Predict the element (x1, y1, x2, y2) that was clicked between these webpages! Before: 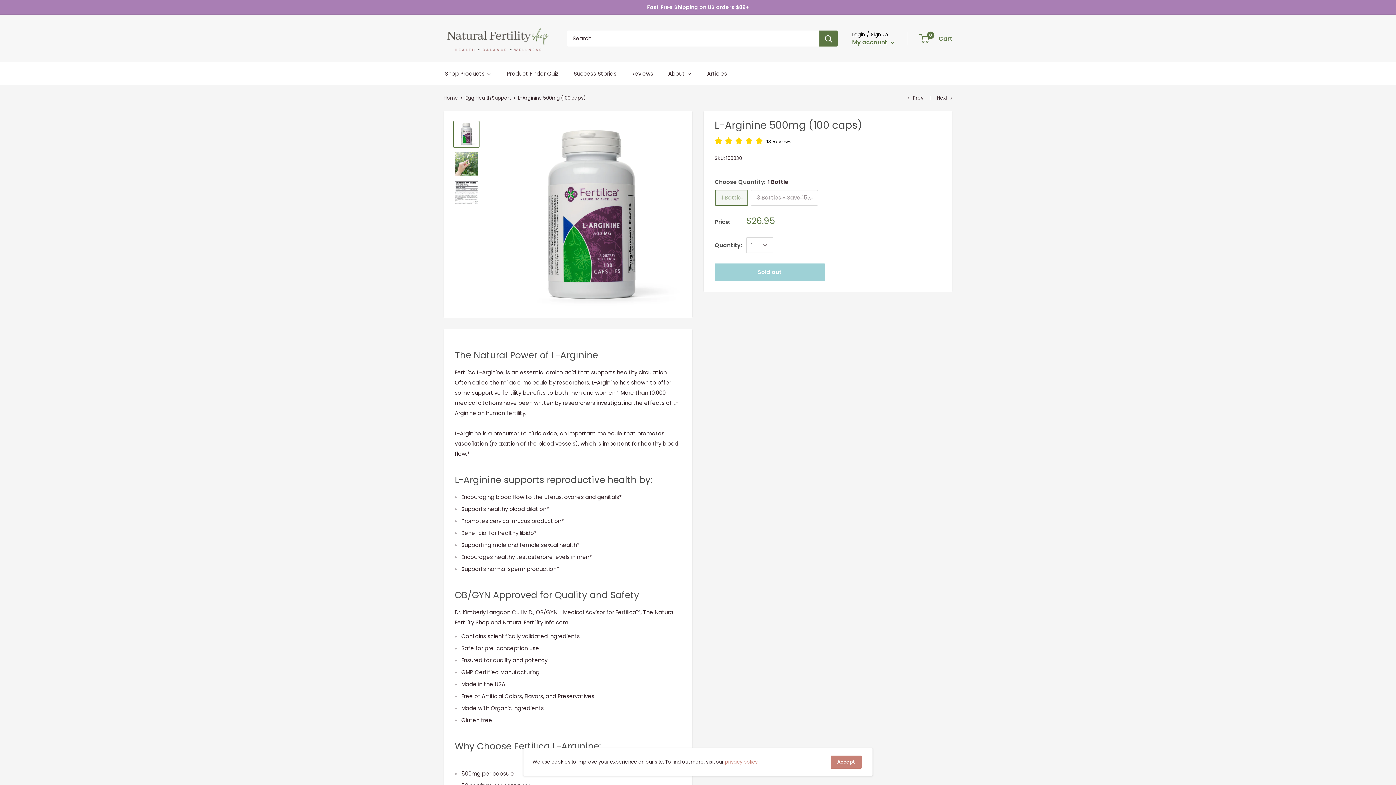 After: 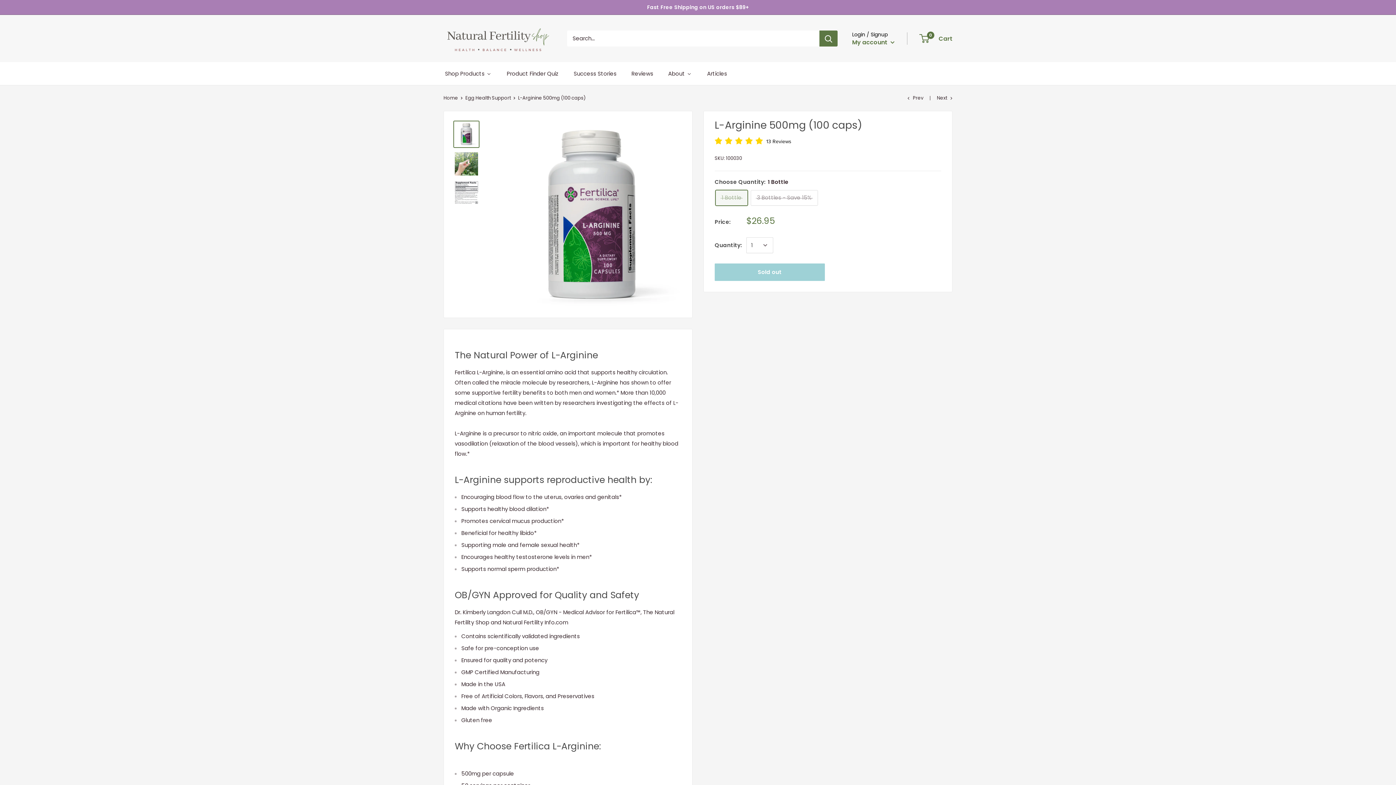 Action: label: Accept bbox: (830, 756, 861, 769)